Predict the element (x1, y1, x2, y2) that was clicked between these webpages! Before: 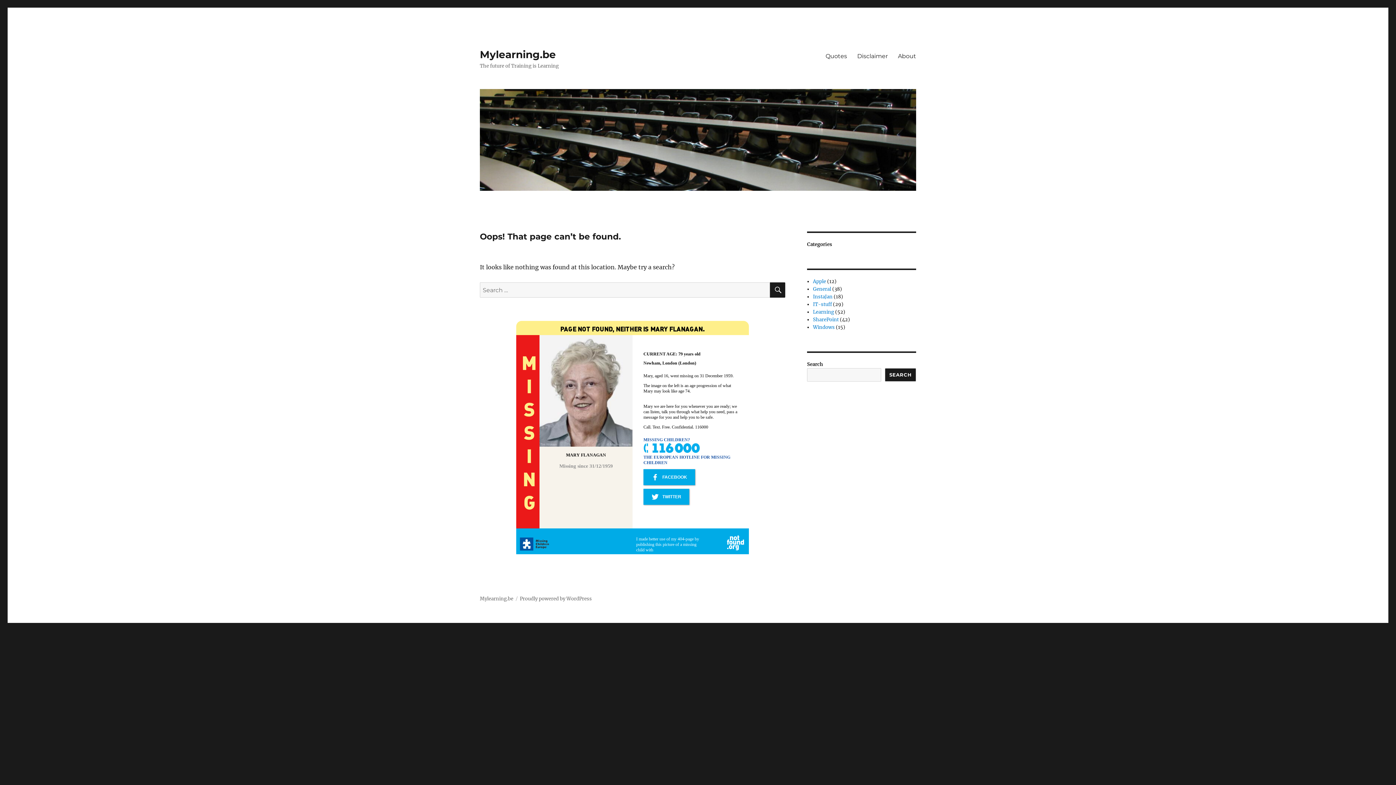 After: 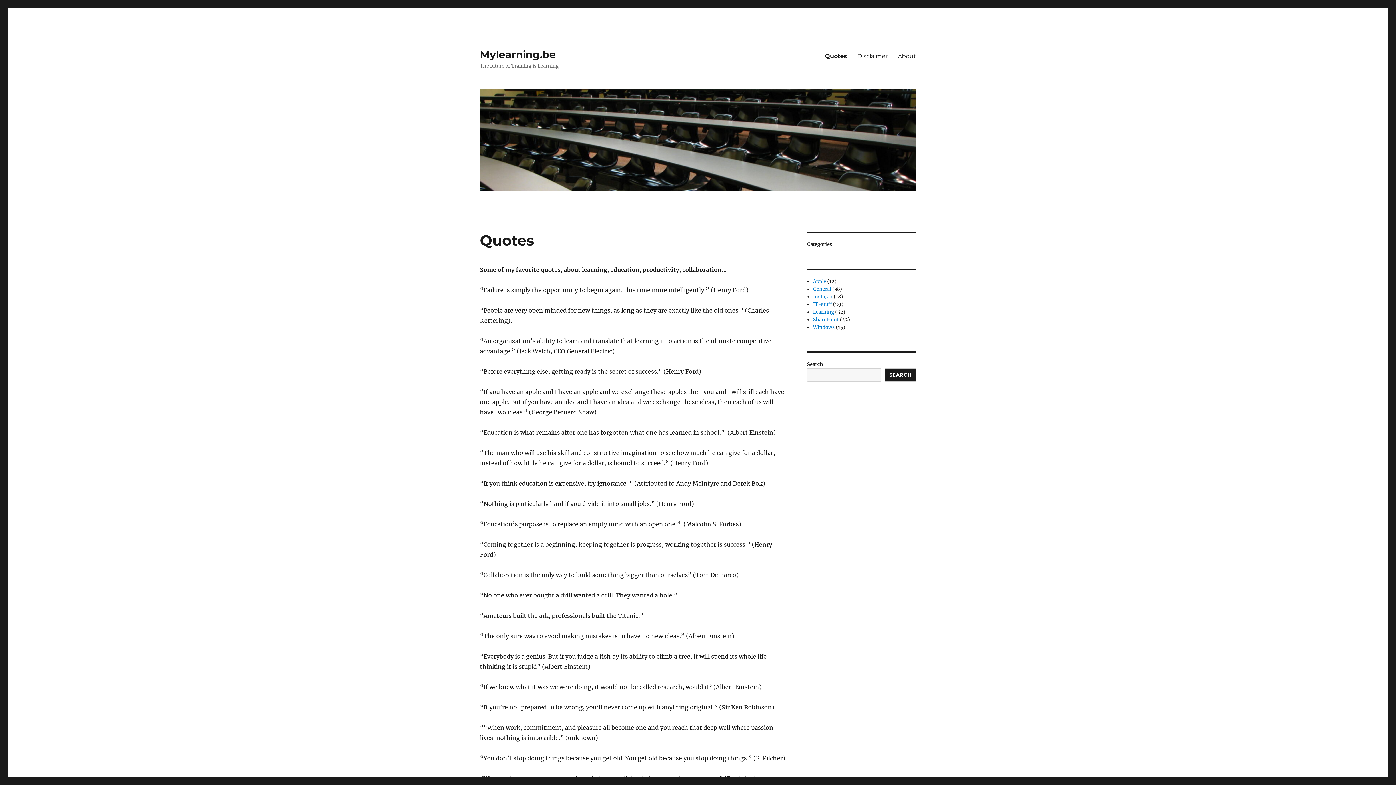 Action: label: Quotes bbox: (820, 48, 852, 63)